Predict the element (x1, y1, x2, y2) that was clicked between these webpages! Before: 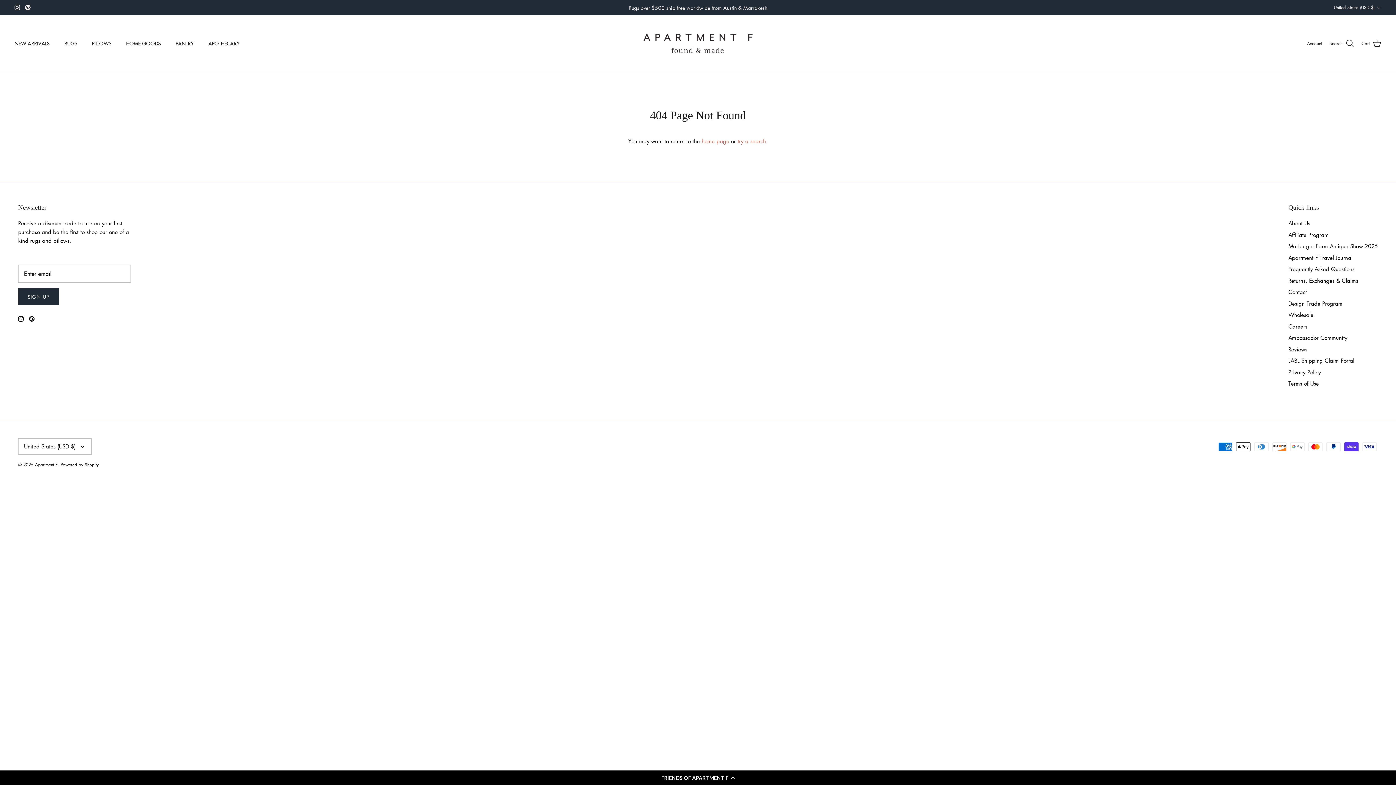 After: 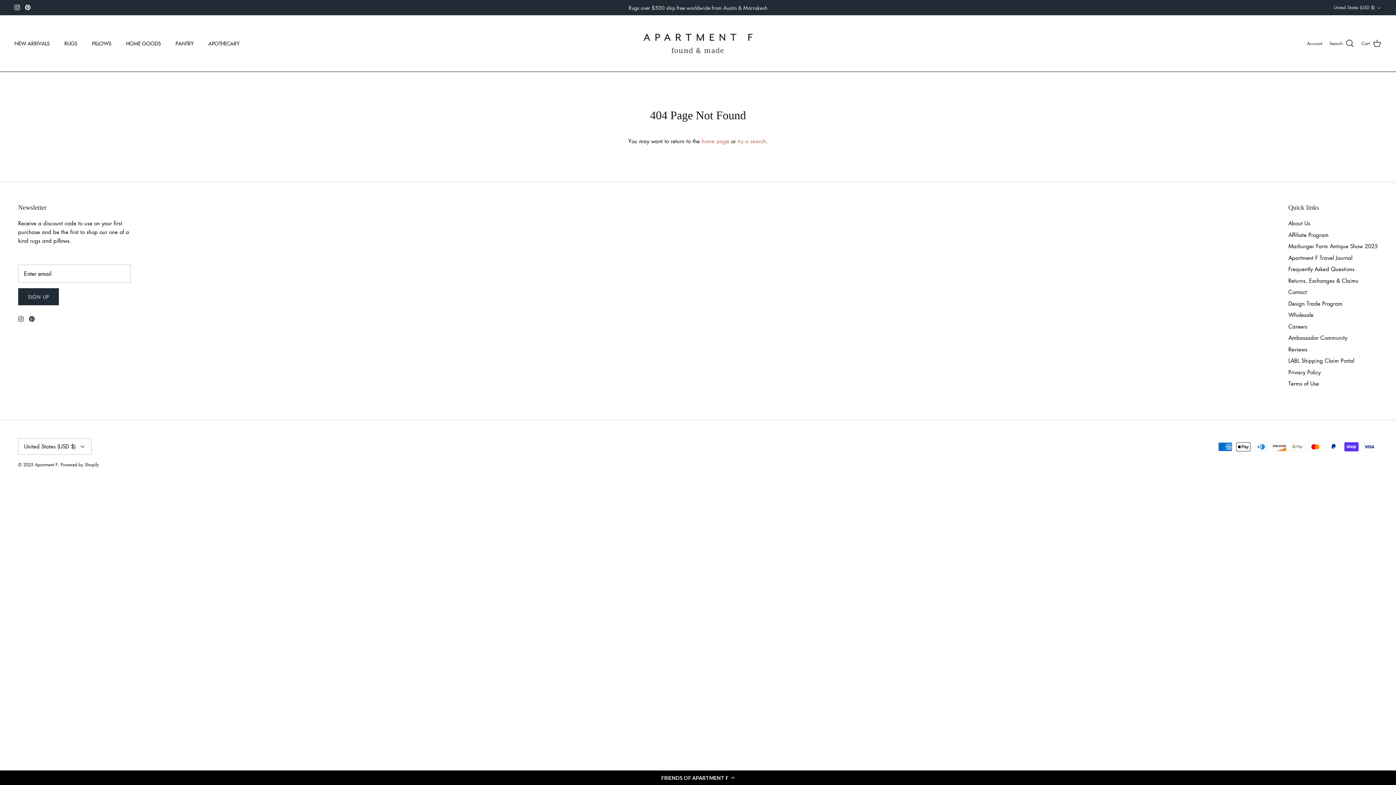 Action: bbox: (18, 316, 23, 321) label: Instagram